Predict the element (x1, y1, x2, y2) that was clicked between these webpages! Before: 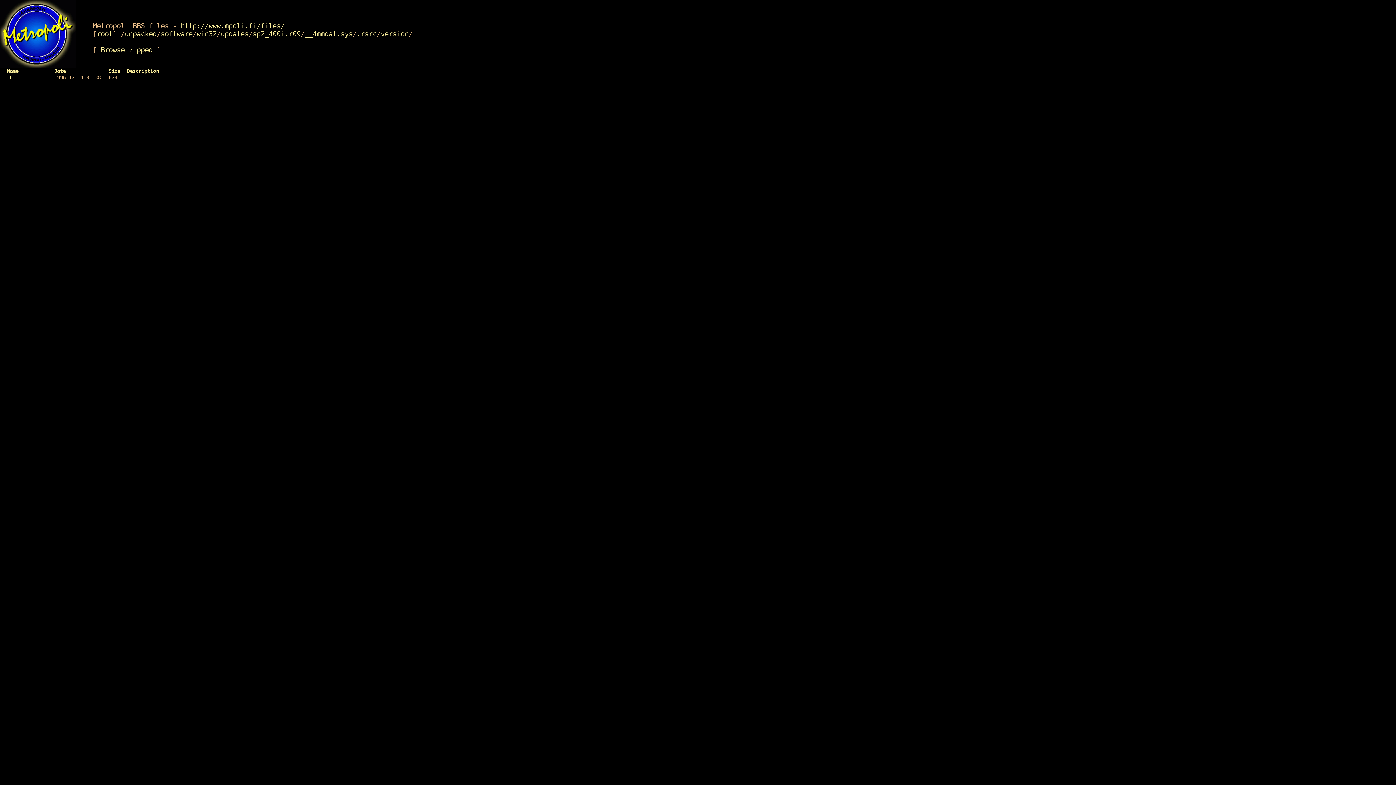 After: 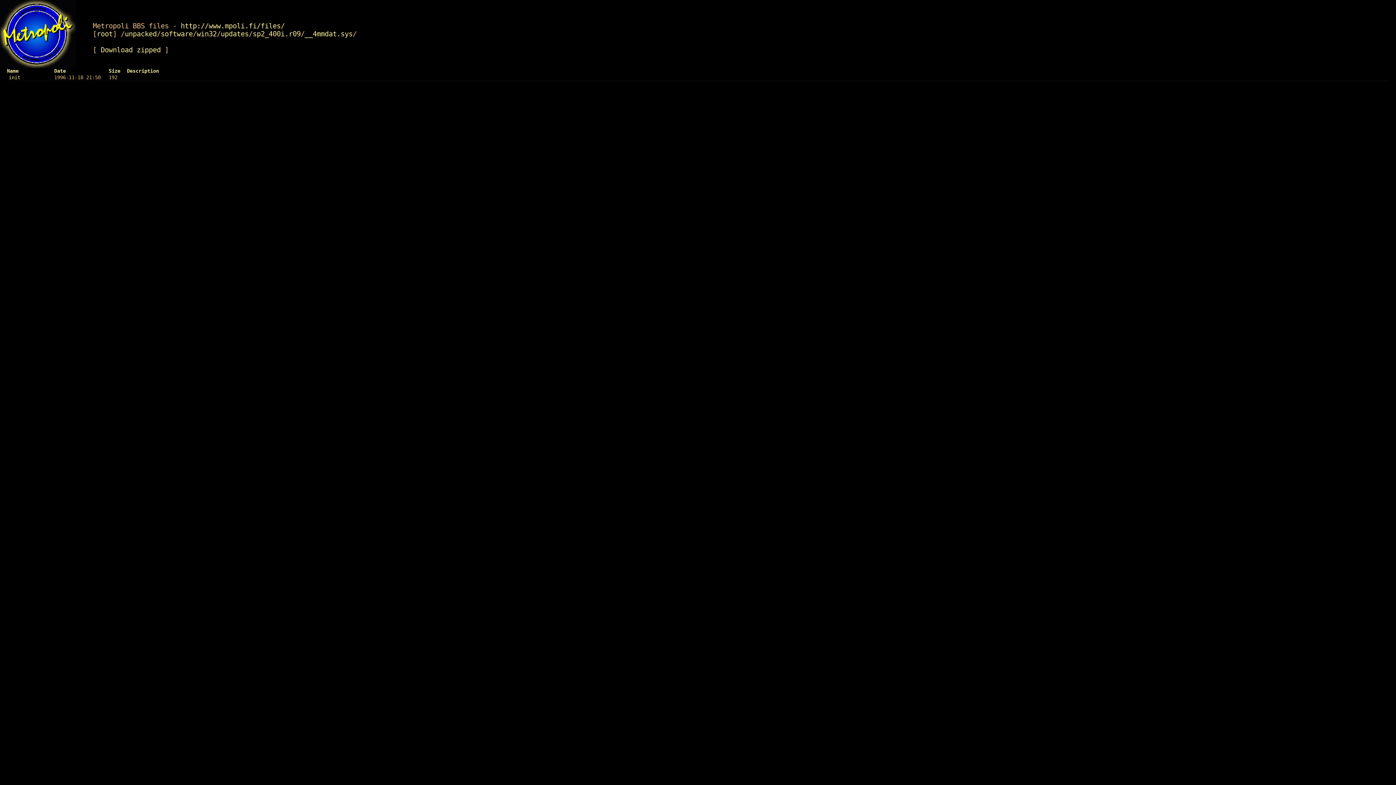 Action: label: __4mmdat.sys bbox: (304, 29, 352, 37)